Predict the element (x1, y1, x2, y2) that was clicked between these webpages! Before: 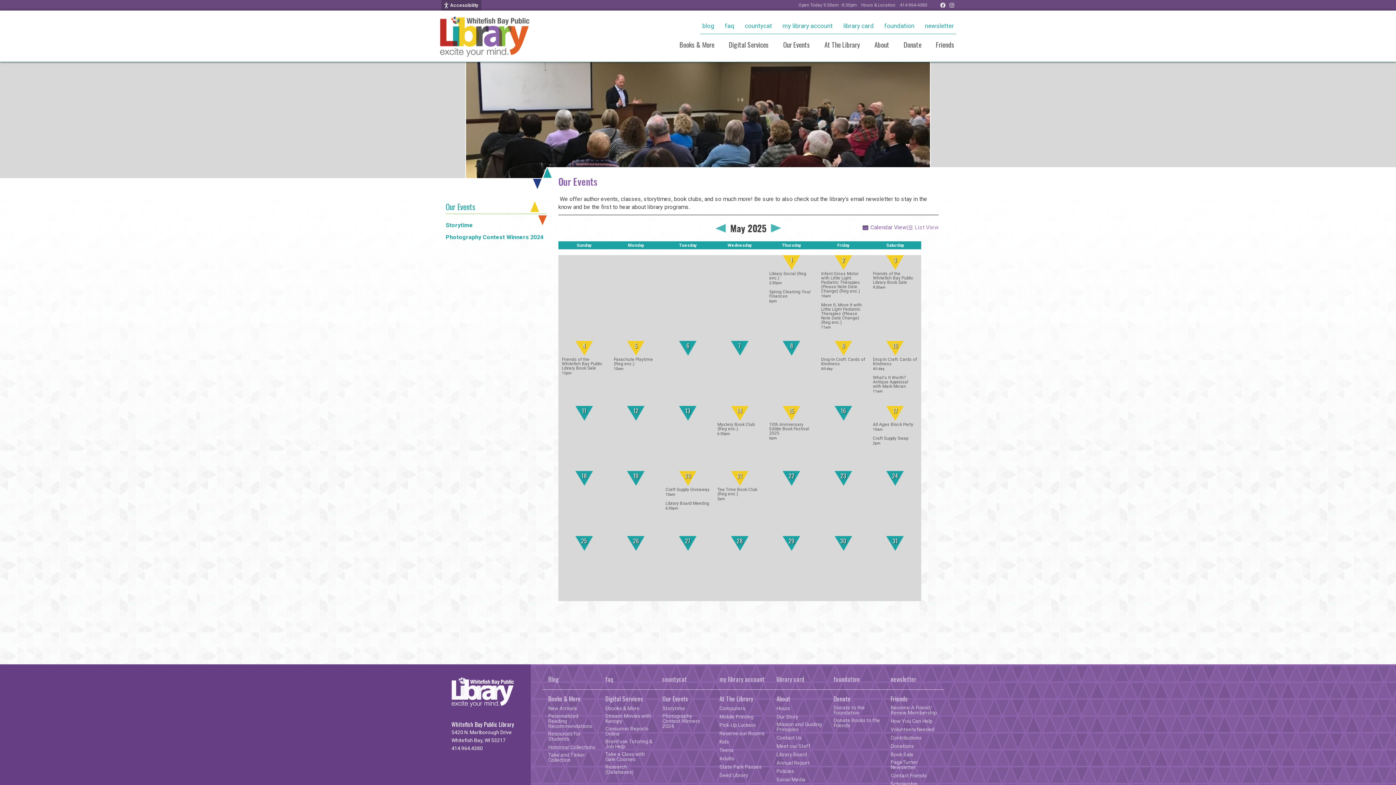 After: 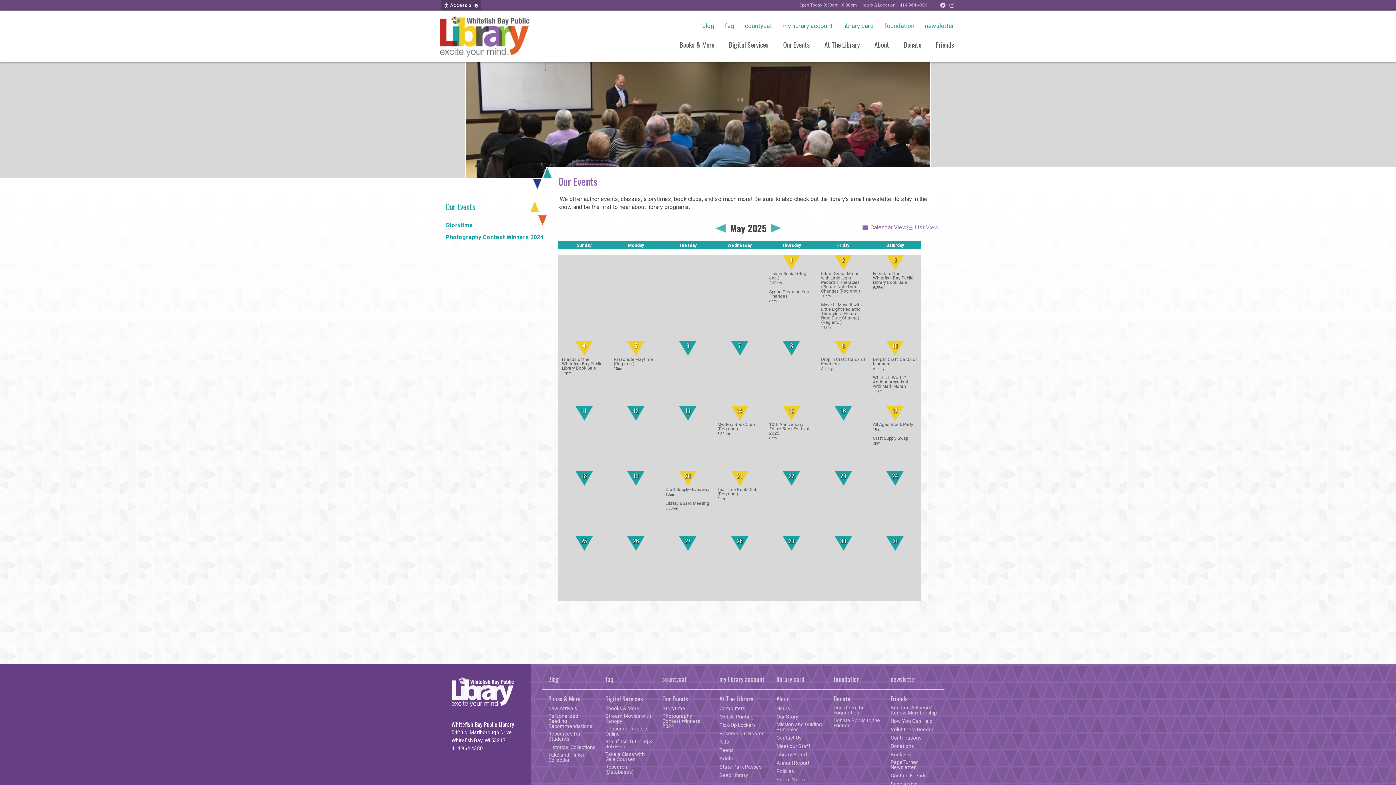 Action: bbox: (662, 696, 688, 702) label: Our Events